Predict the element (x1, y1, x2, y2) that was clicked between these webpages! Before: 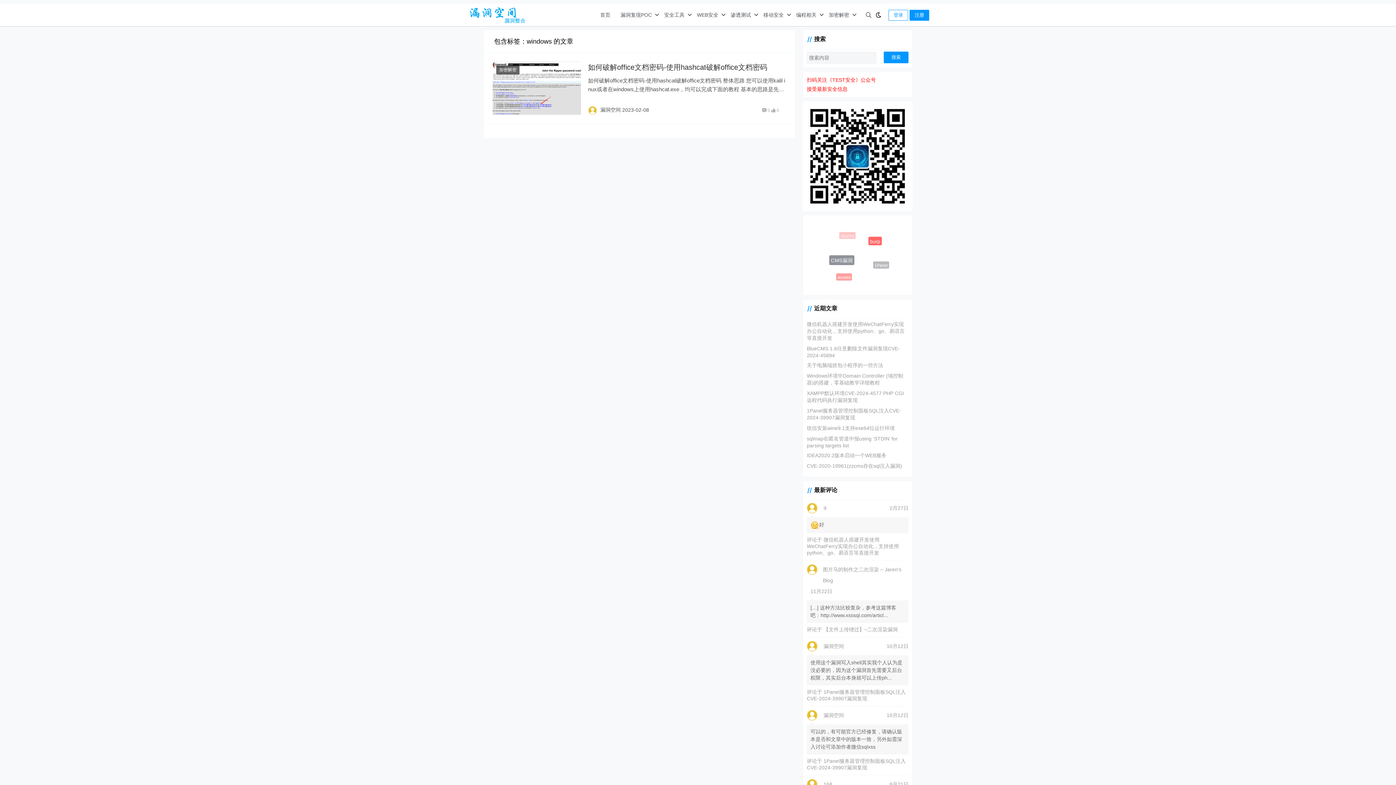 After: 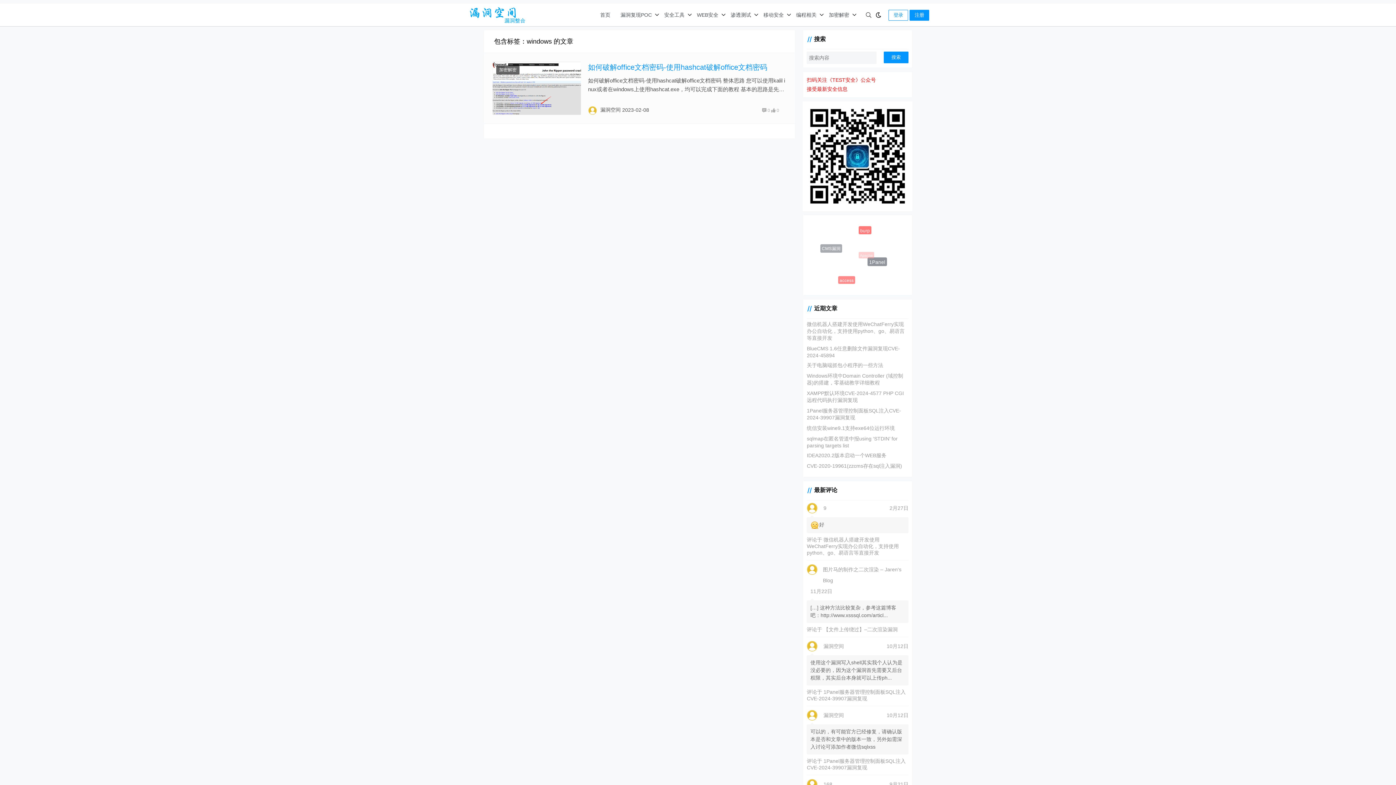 Action: label: 如何破解office文档密码-使用hashcat破解office文档密码 bbox: (588, 63, 767, 71)